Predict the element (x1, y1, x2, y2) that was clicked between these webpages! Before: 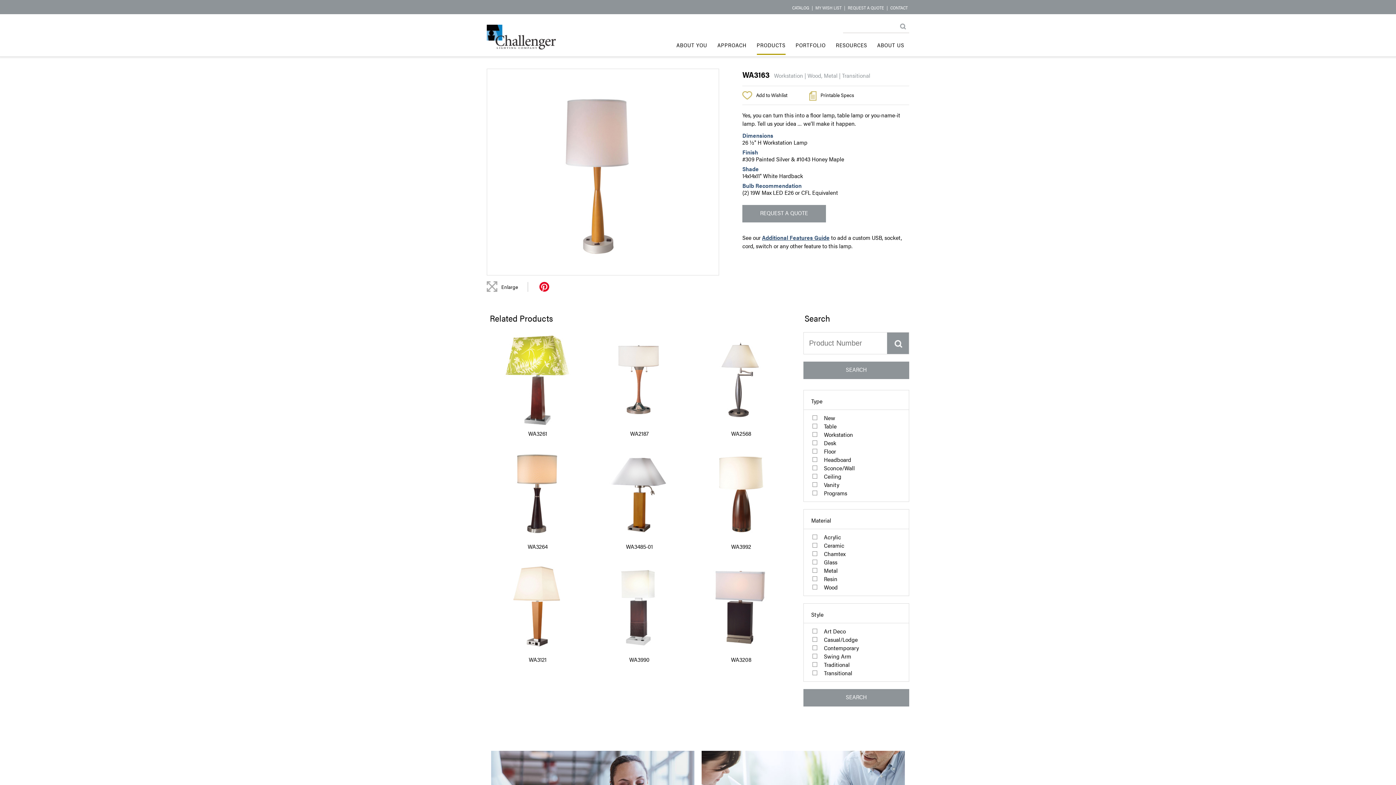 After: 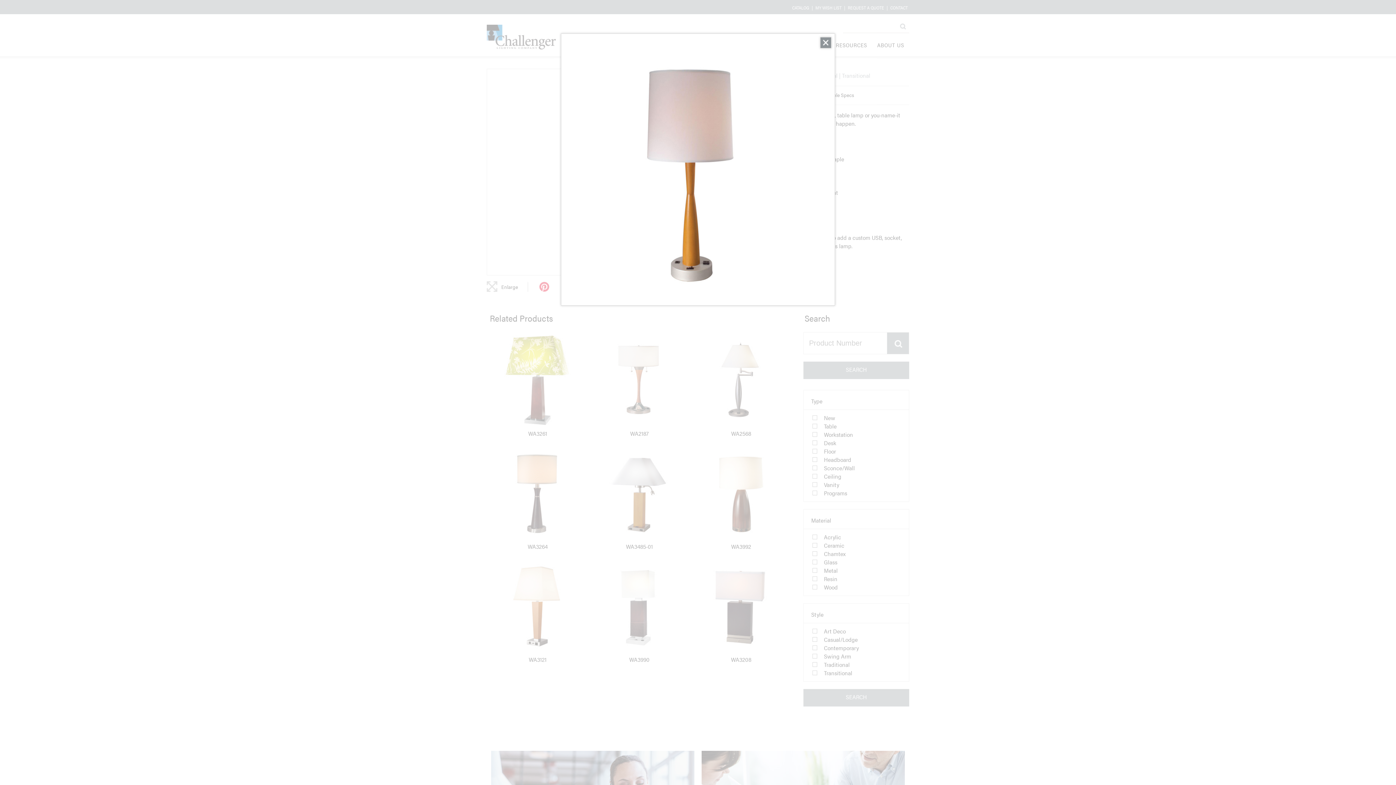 Action: bbox: (501, 283, 518, 290) label: Enlarge